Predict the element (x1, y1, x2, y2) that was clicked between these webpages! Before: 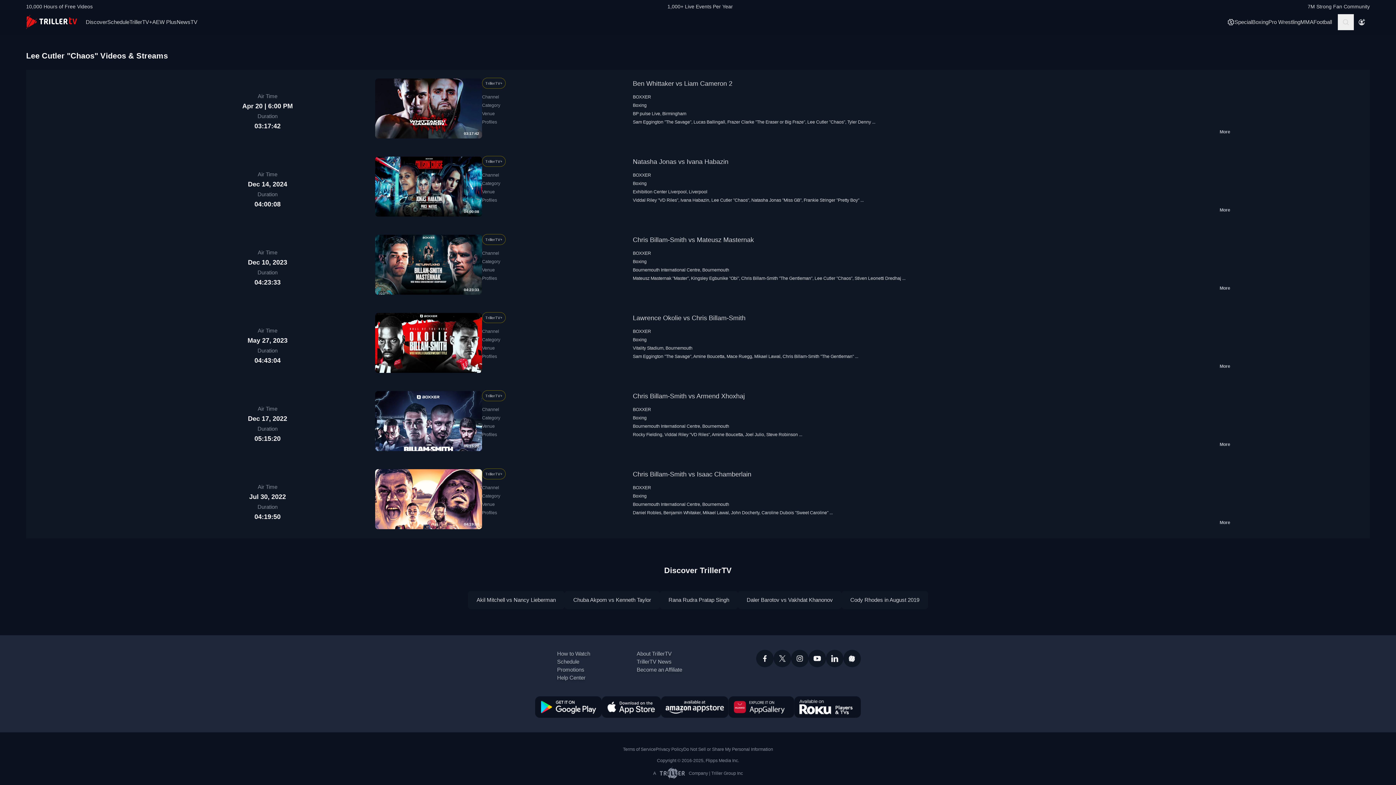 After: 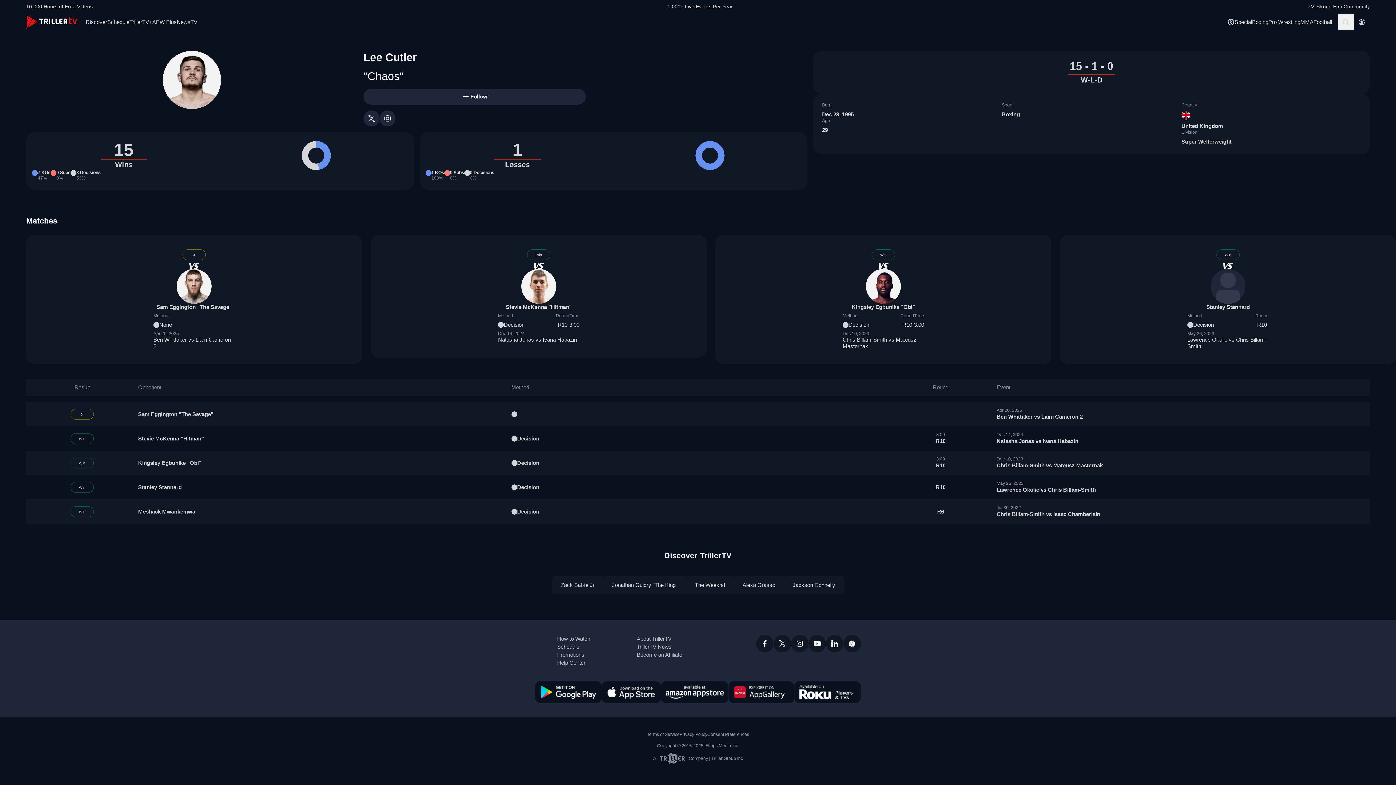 Action: label: Lee Cutler "Chaos" bbox: (814, 276, 852, 281)